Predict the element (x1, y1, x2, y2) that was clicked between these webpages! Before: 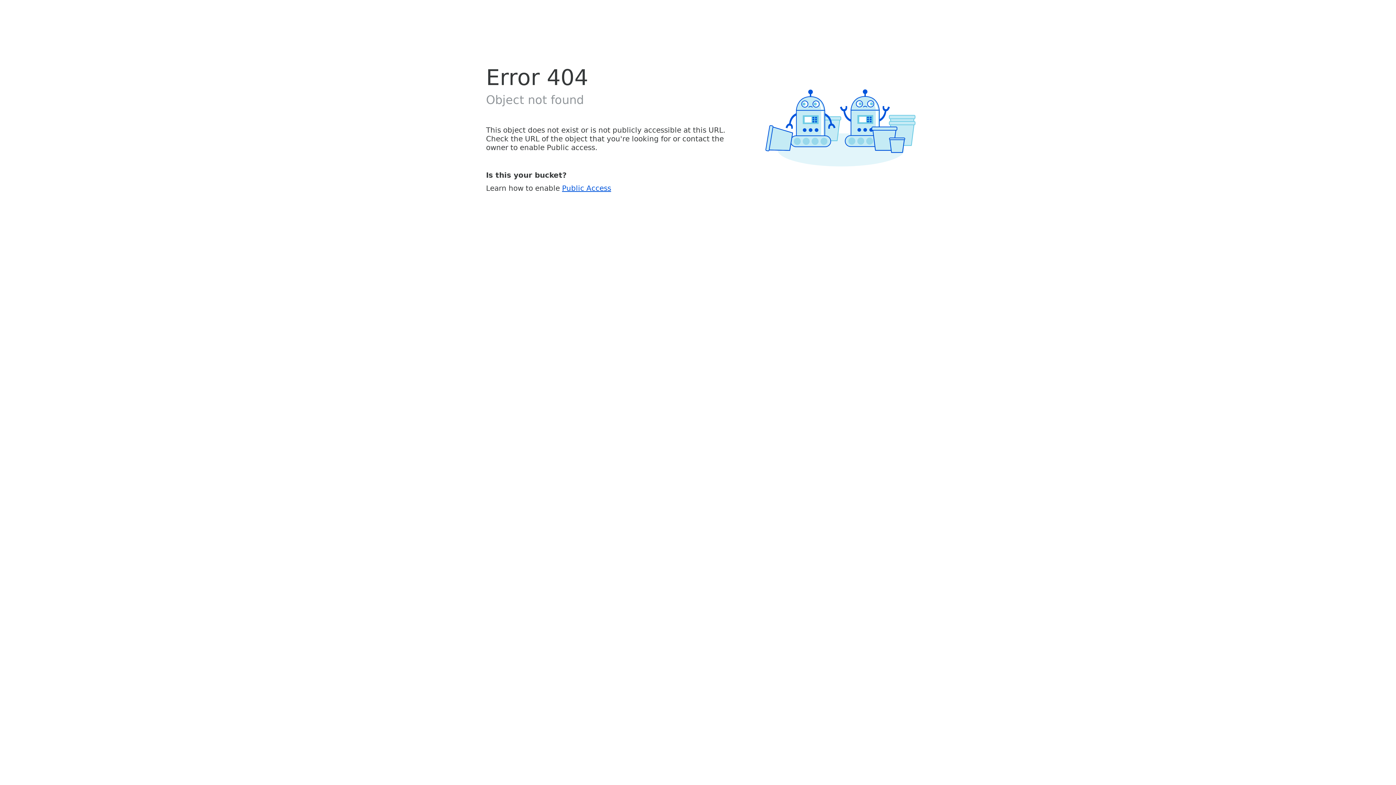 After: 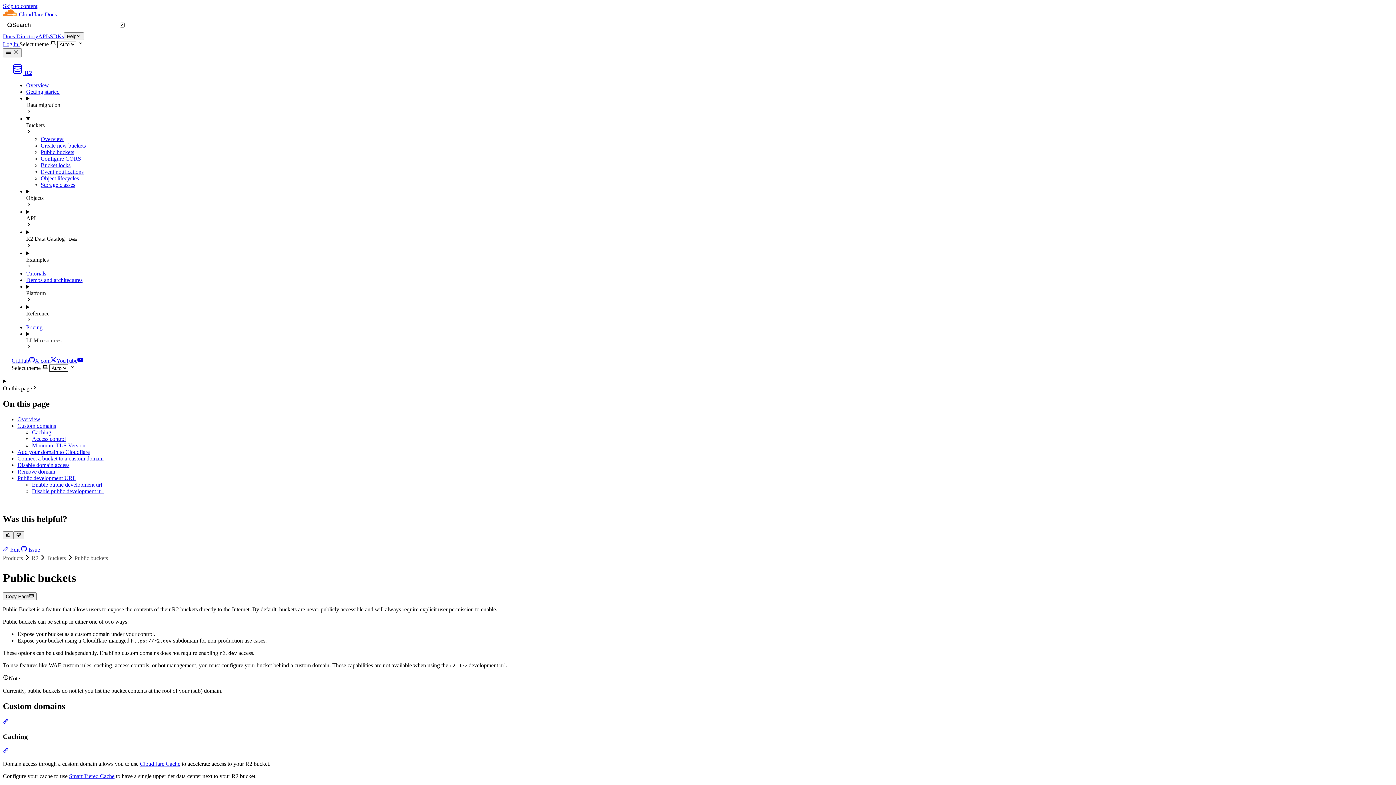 Action: bbox: (562, 183, 611, 192) label: Public Access